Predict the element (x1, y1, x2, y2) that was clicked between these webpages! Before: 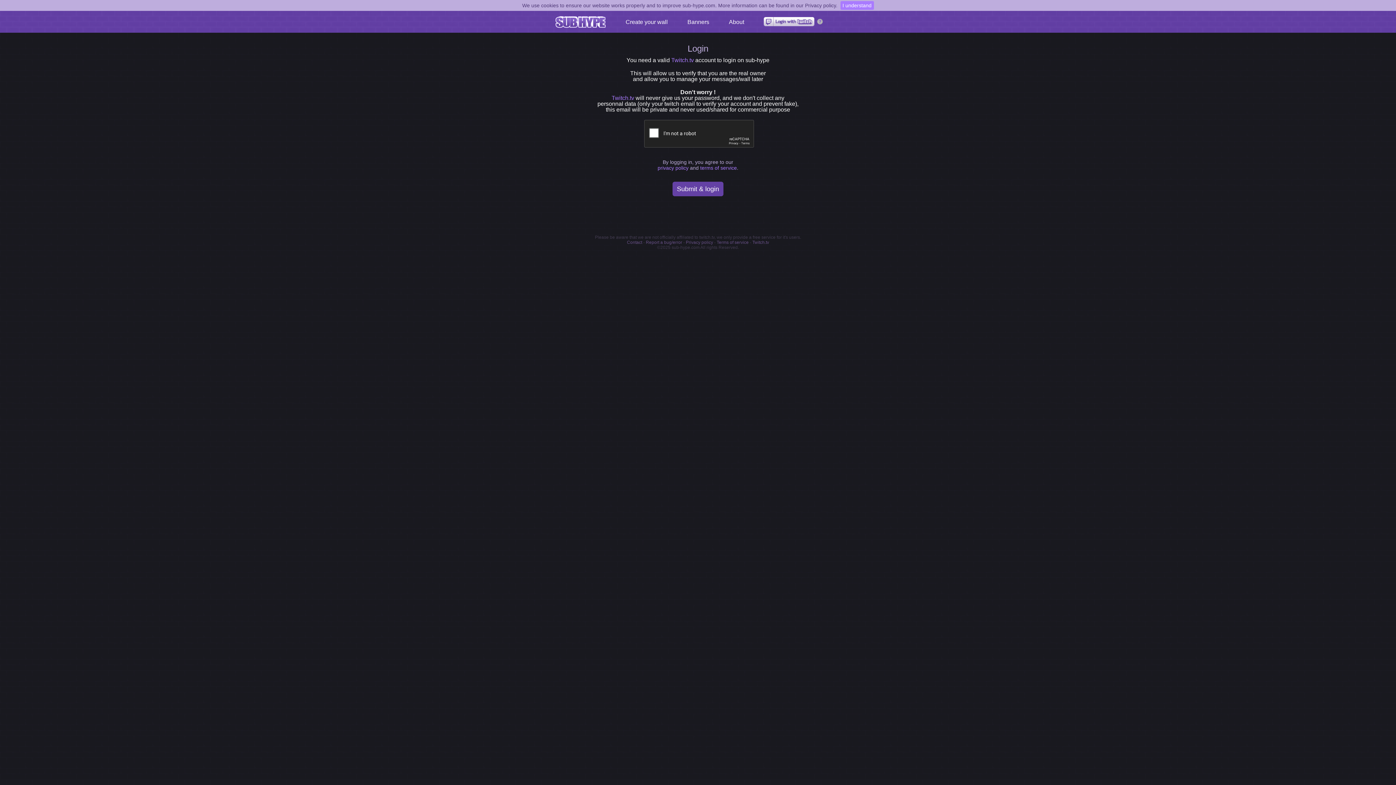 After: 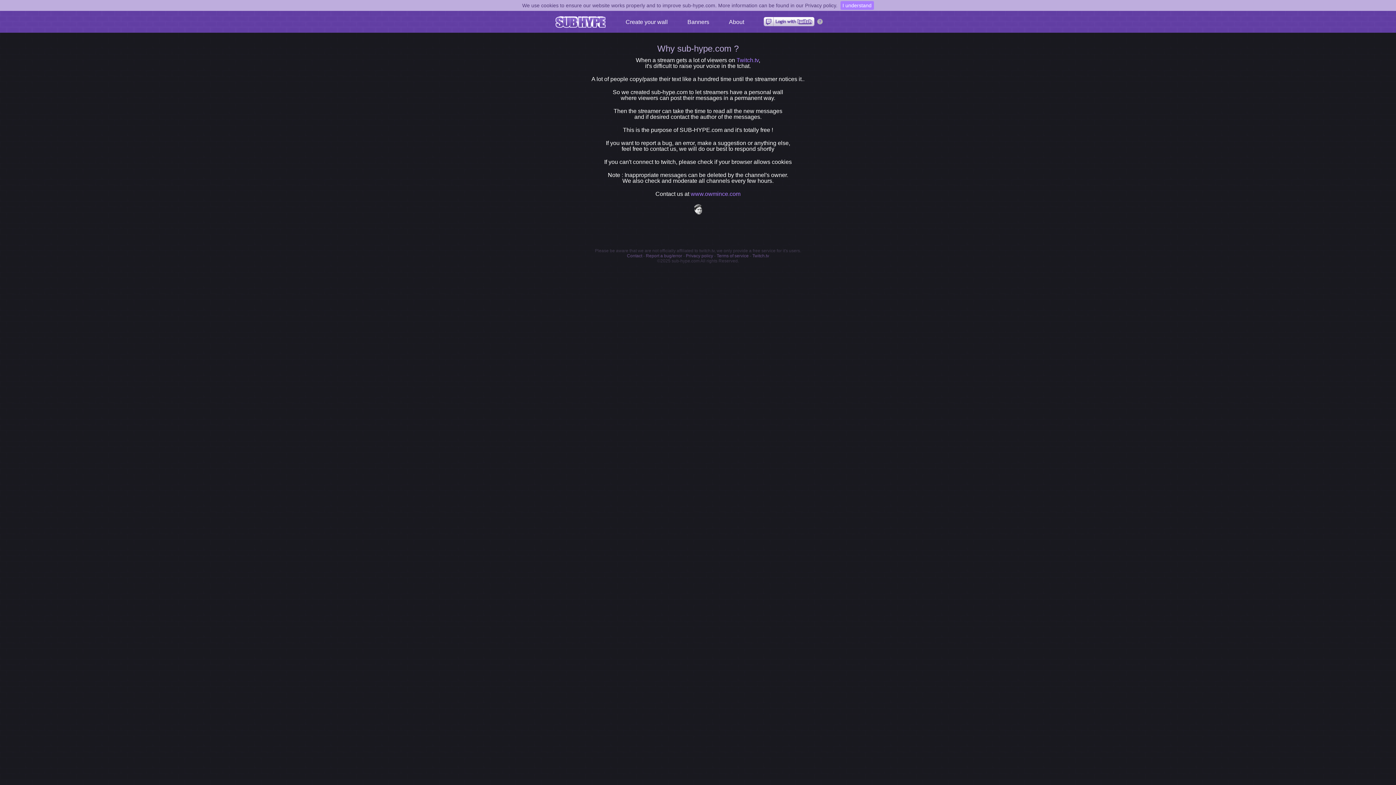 Action: bbox: (729, 18, 744, 25) label: About